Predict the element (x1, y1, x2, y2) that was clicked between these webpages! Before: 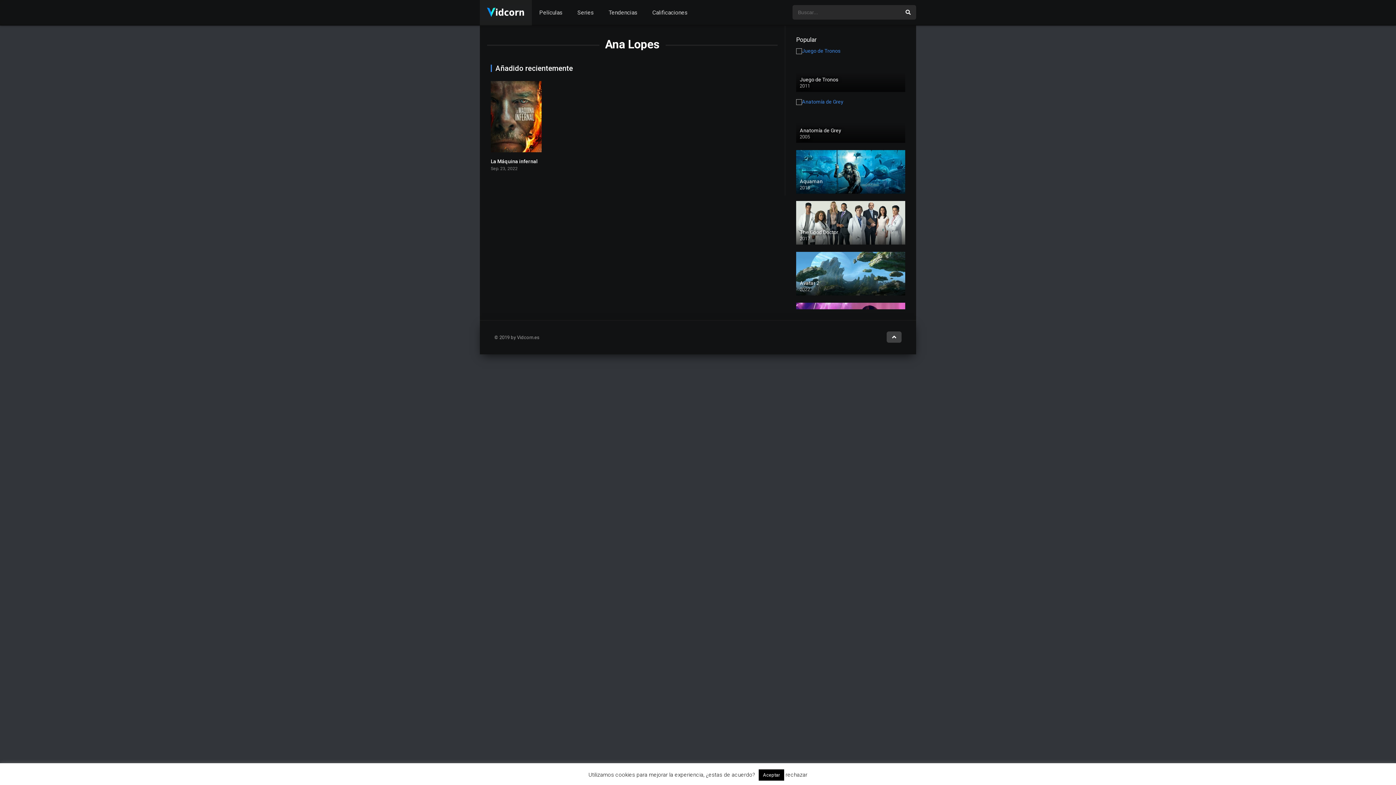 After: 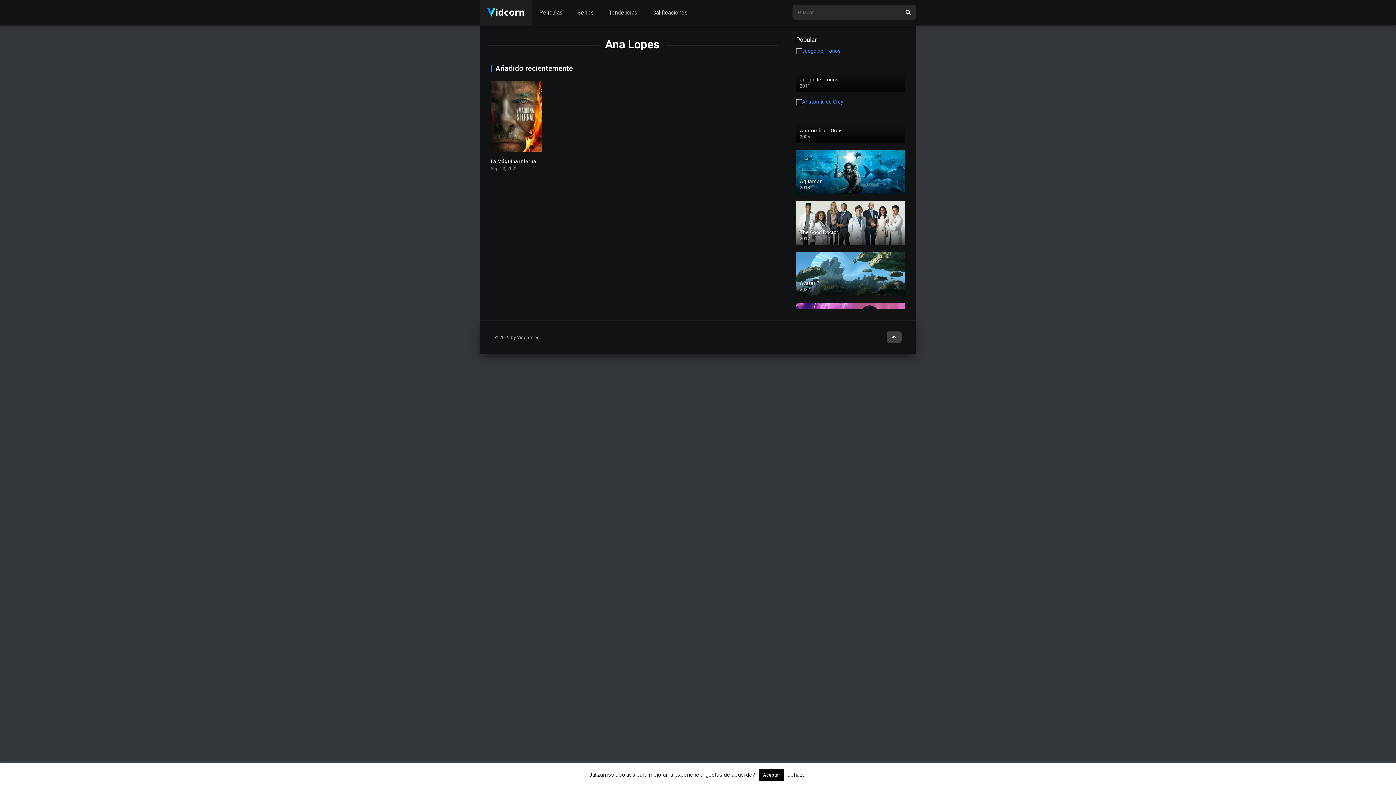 Action: bbox: (886, 331, 901, 342)